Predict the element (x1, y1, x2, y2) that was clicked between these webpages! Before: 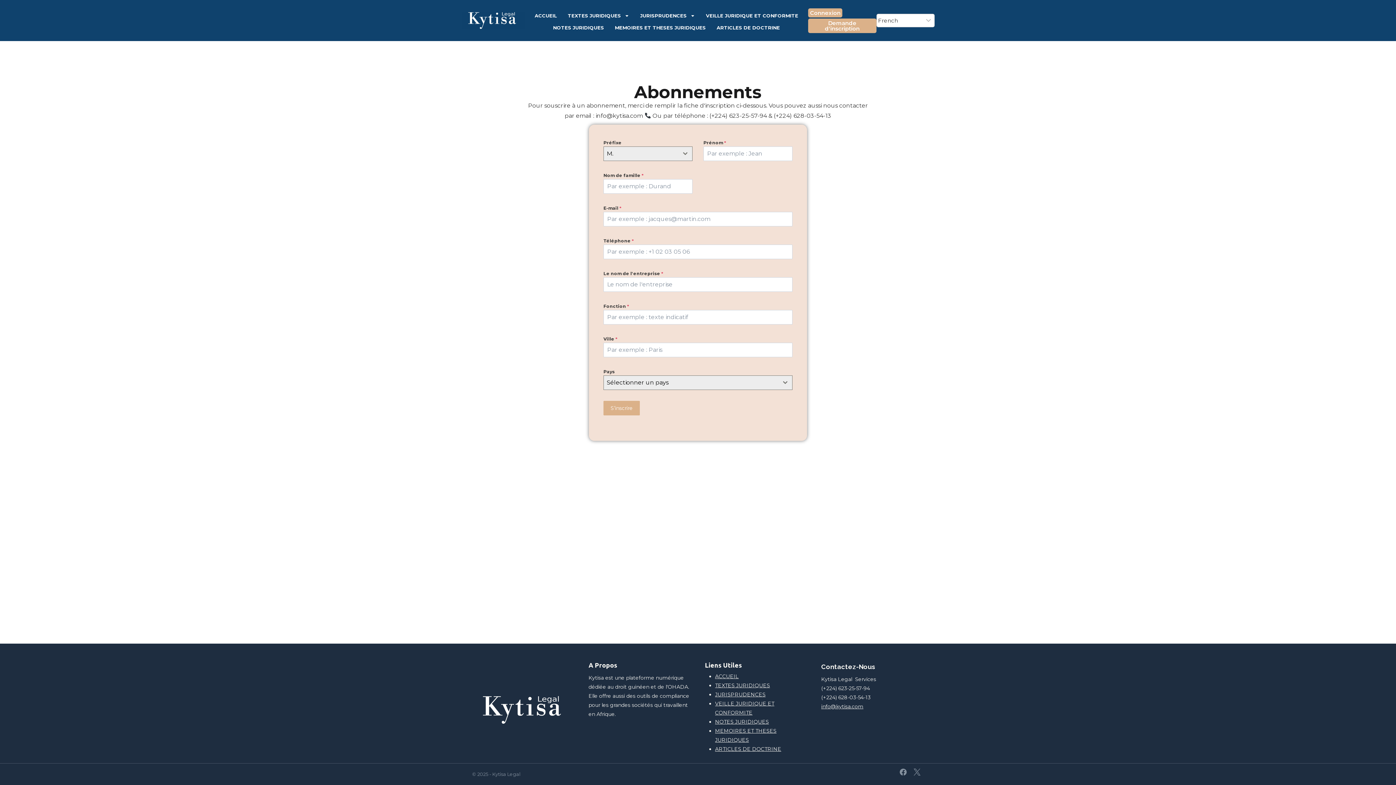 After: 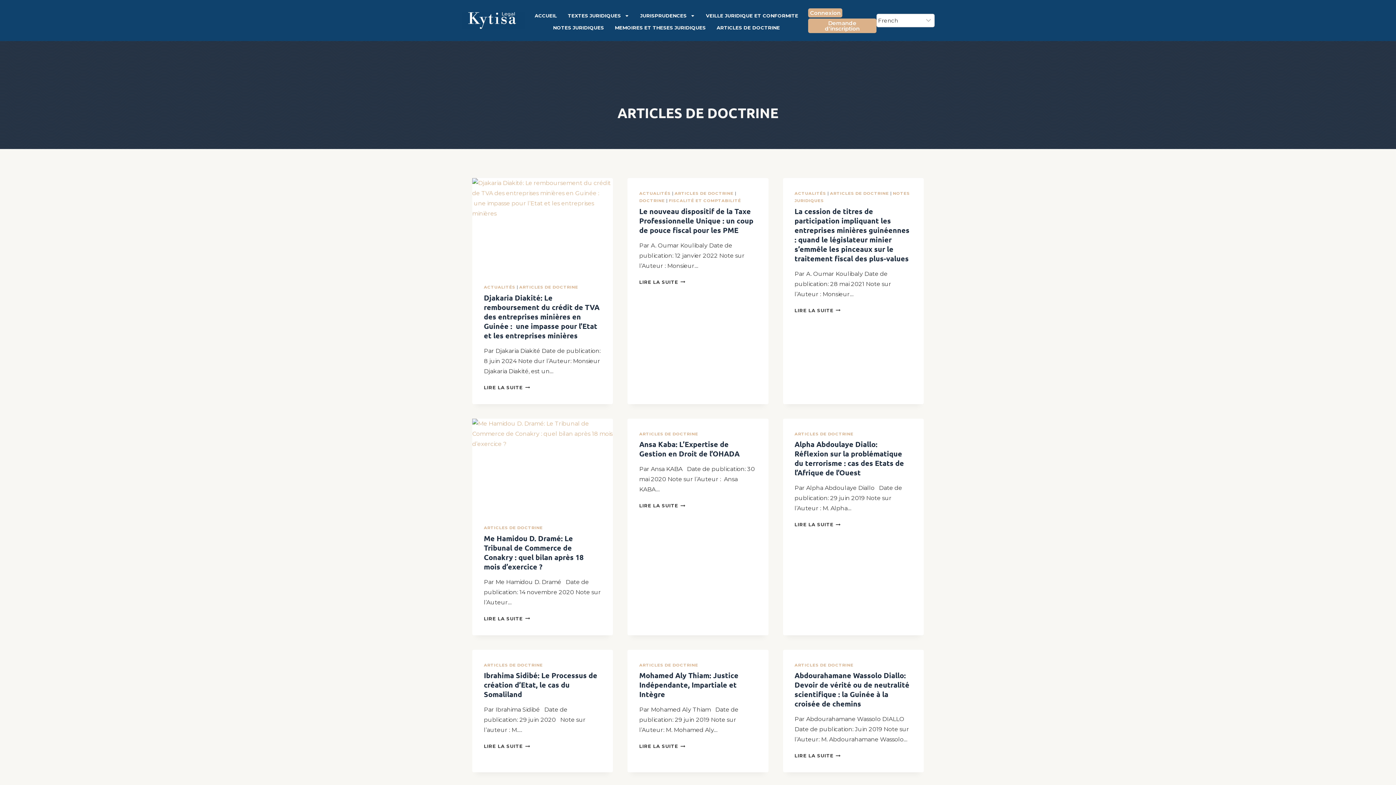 Action: label: ARTICLES DE DOCTRINE bbox: (711, 22, 785, 32)